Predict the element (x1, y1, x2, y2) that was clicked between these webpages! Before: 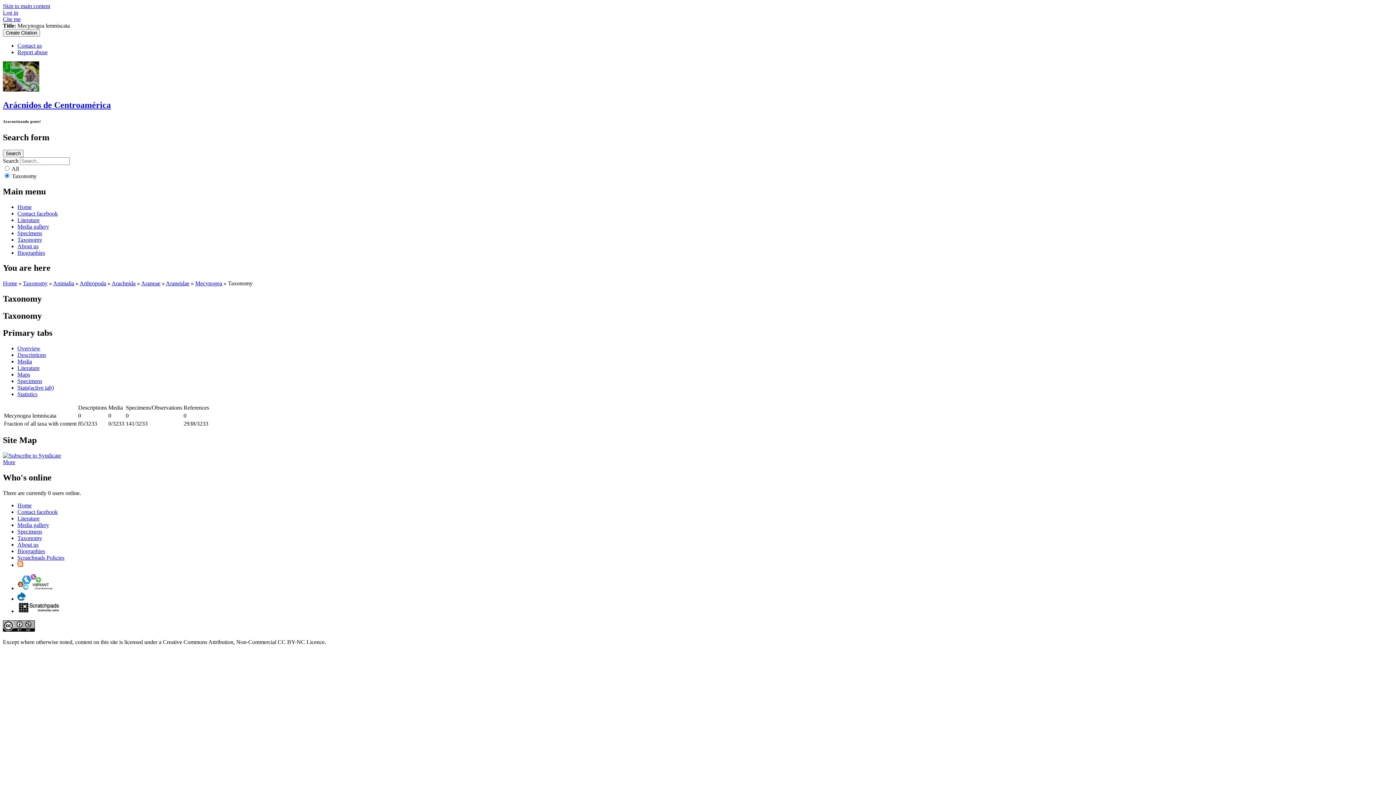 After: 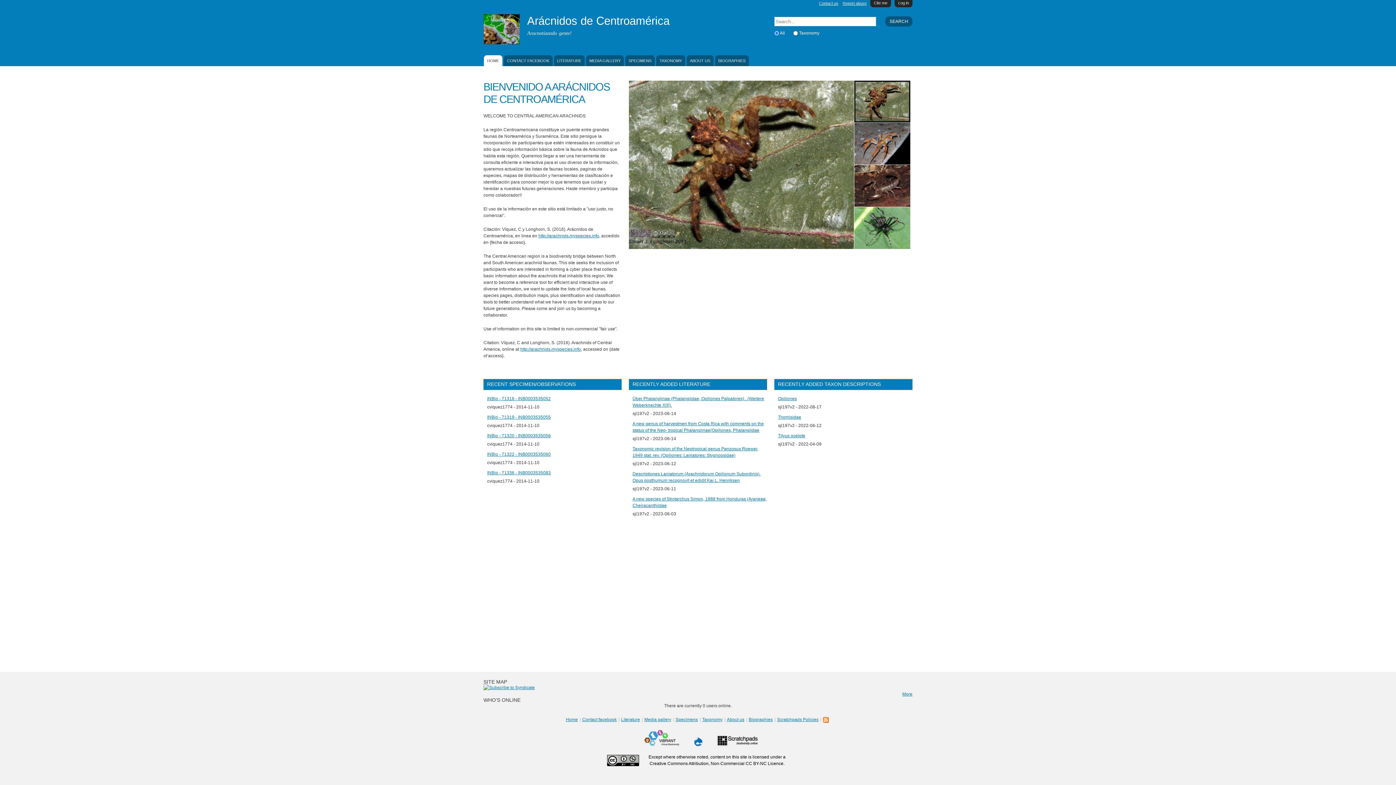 Action: bbox: (17, 203, 31, 210) label: Home